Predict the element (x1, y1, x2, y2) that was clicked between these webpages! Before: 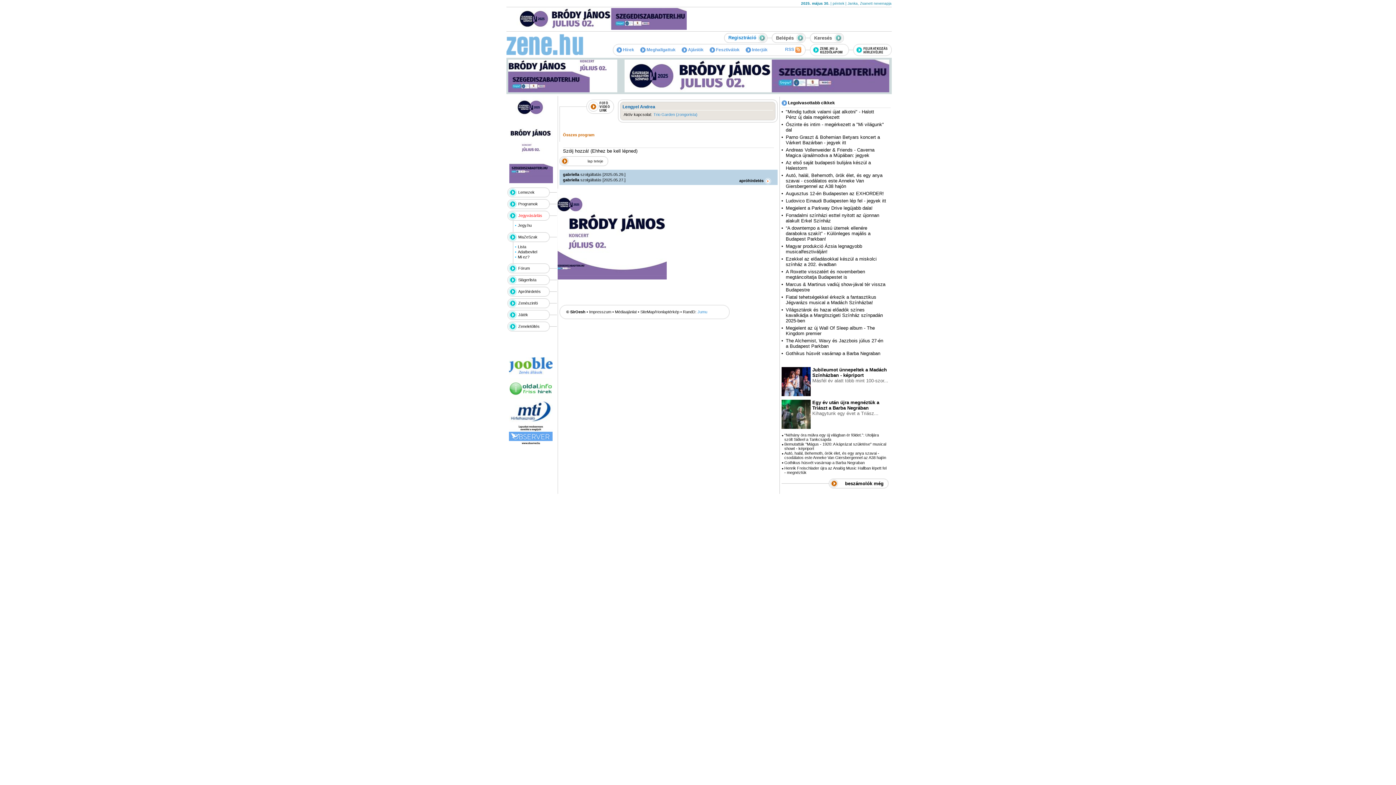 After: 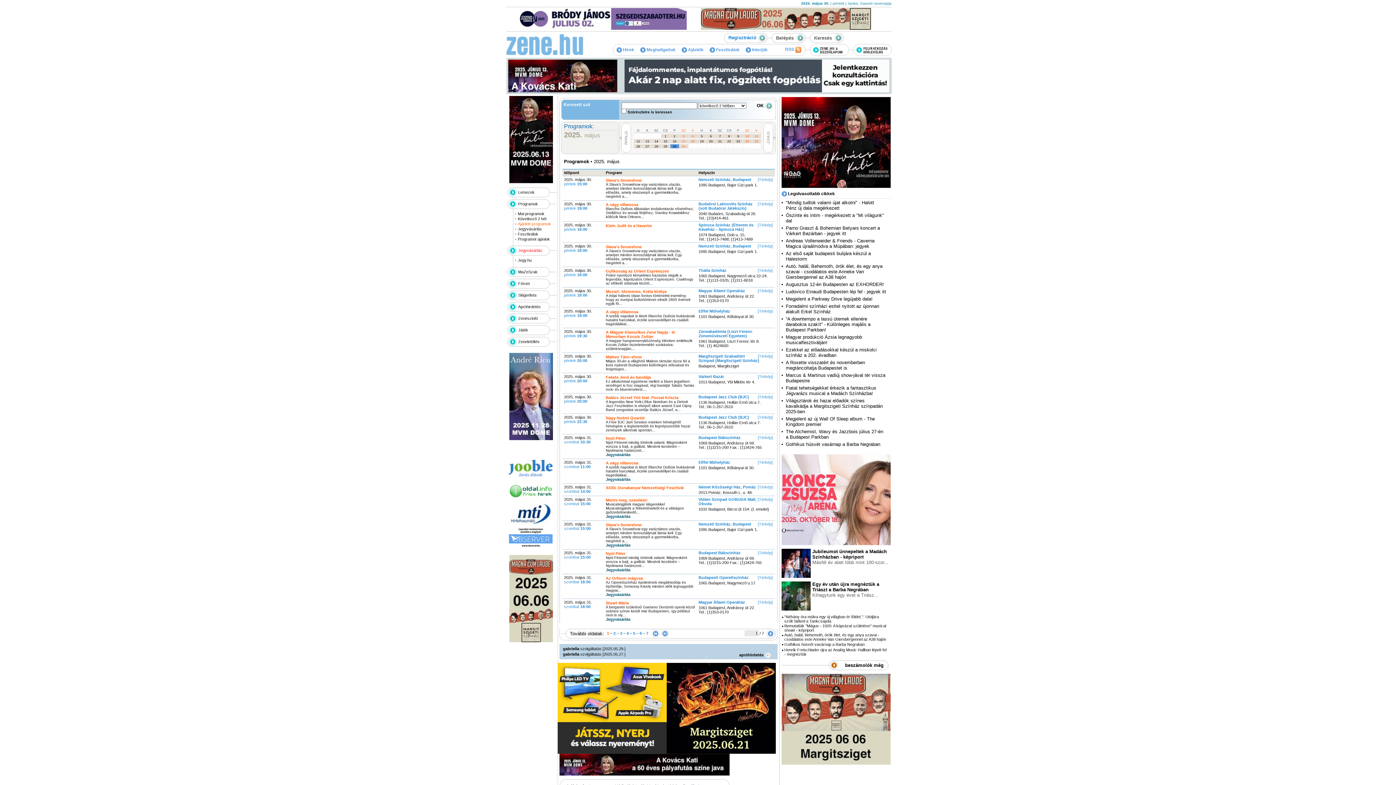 Action: bbox: (518, 201, 538, 206) label: Programok